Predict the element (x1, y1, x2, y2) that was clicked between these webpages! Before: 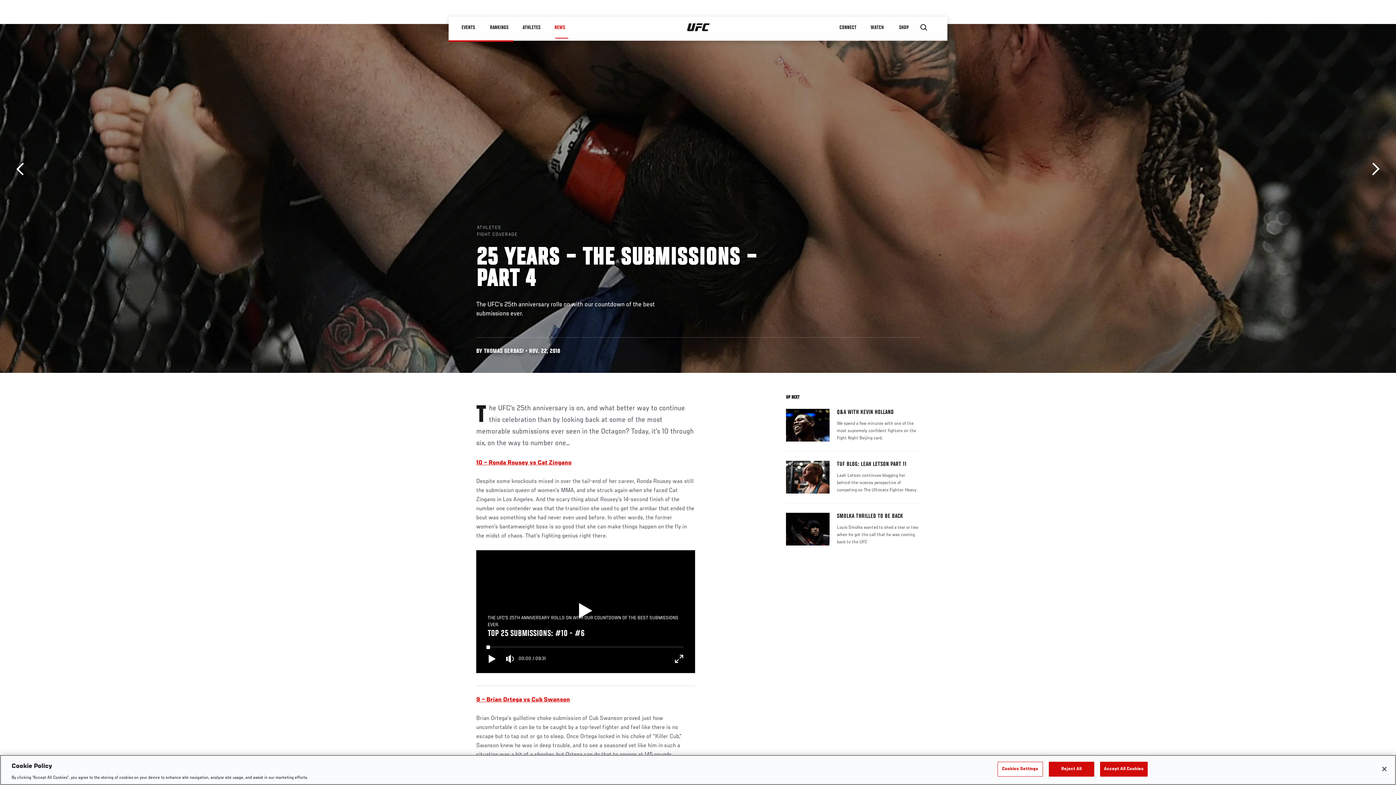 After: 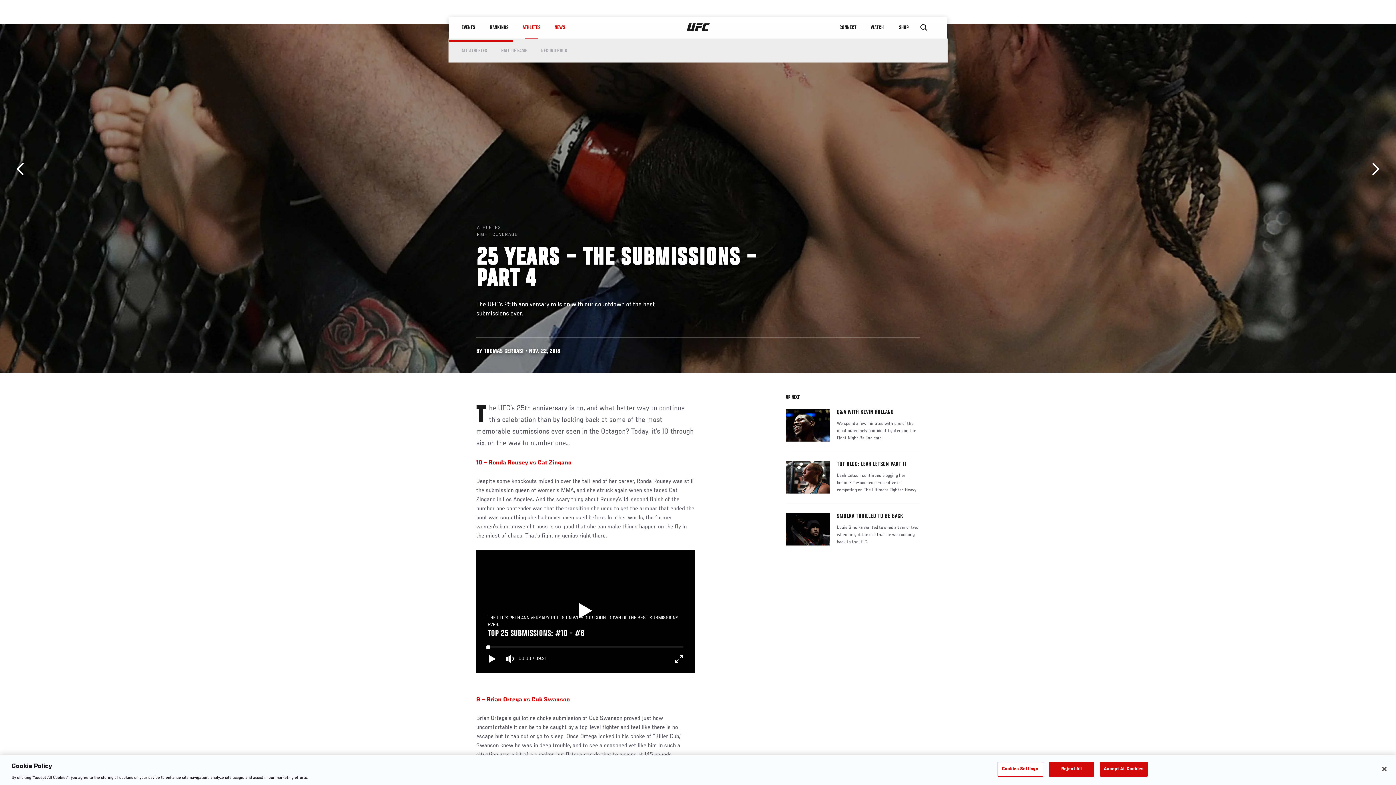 Action: label: ATHLETES bbox: (515, 16, 547, 38)